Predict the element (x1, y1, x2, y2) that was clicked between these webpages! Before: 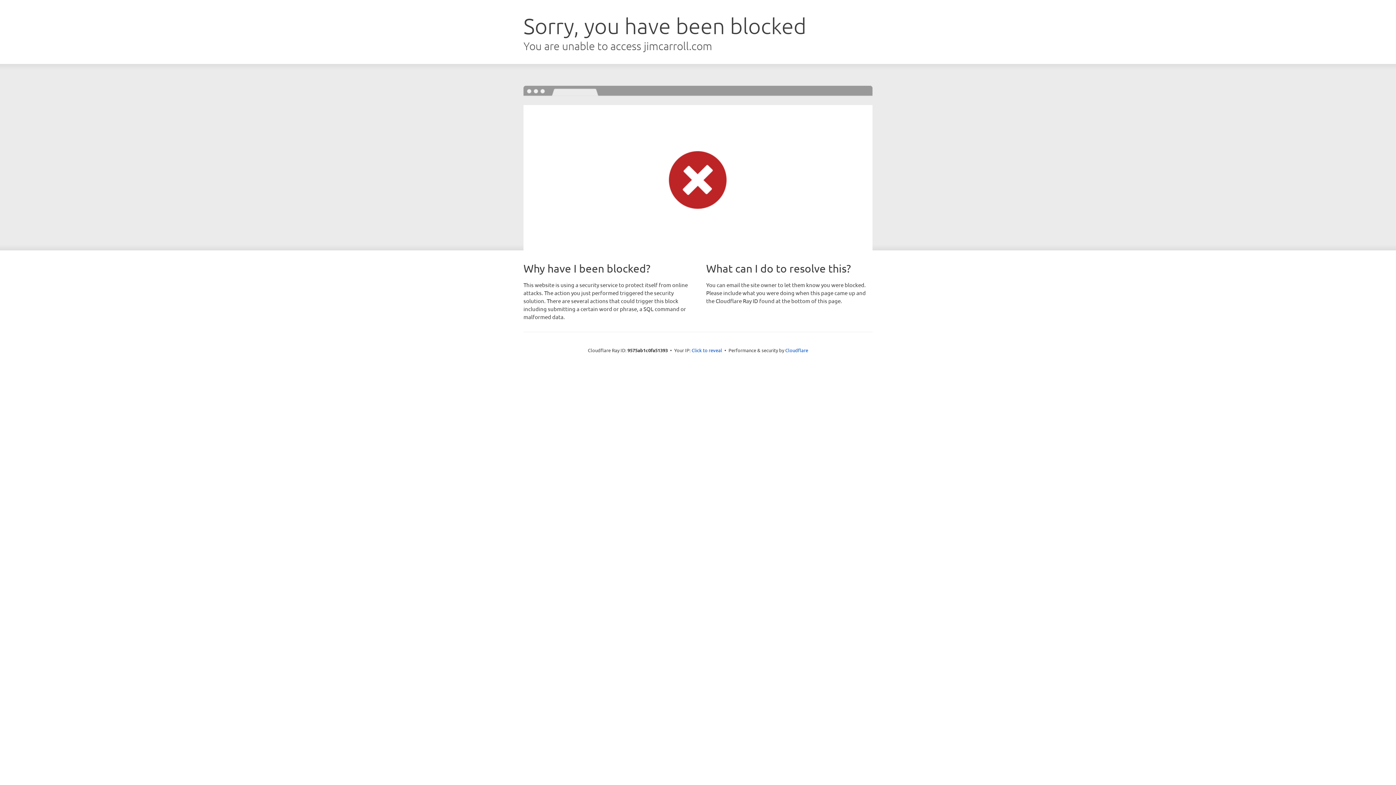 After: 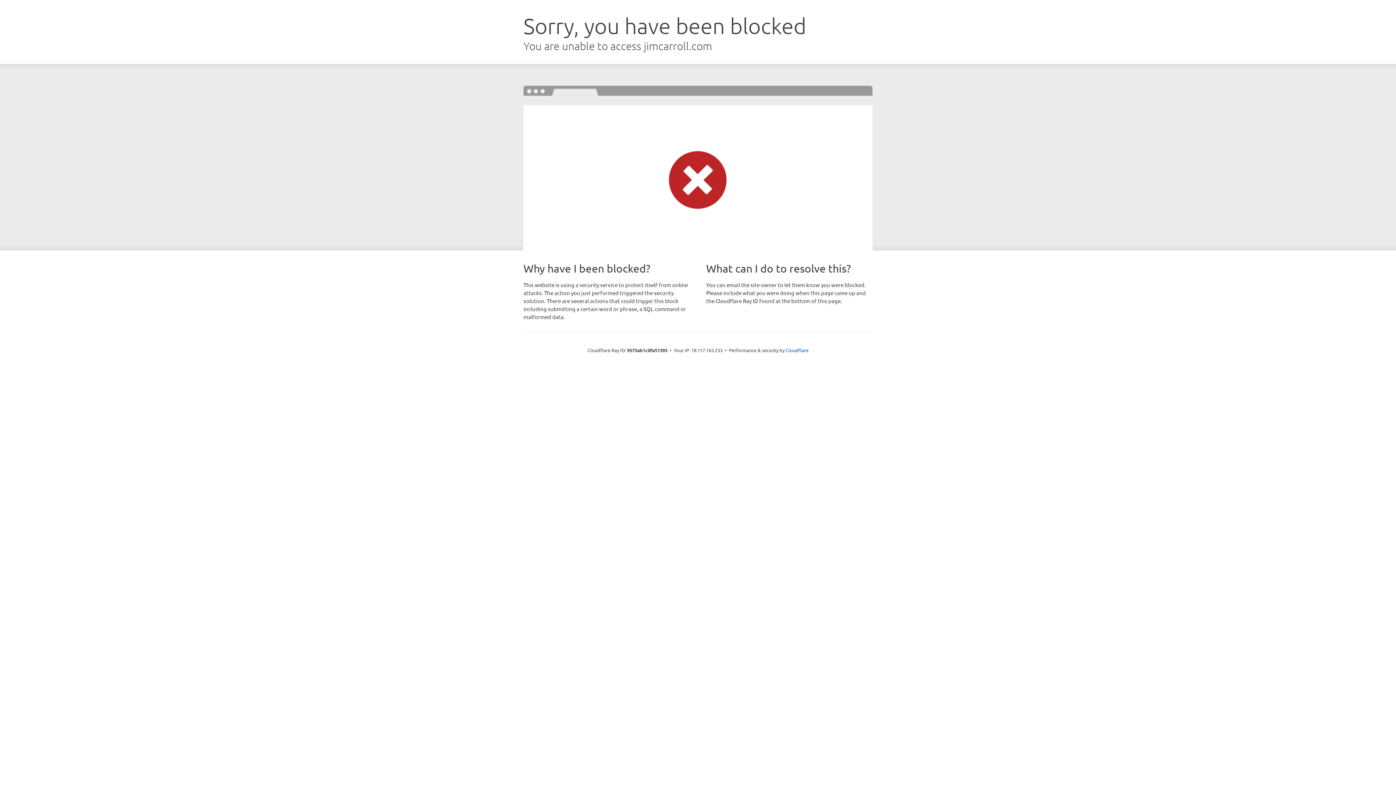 Action: bbox: (691, 346, 722, 353) label: Click to reveal